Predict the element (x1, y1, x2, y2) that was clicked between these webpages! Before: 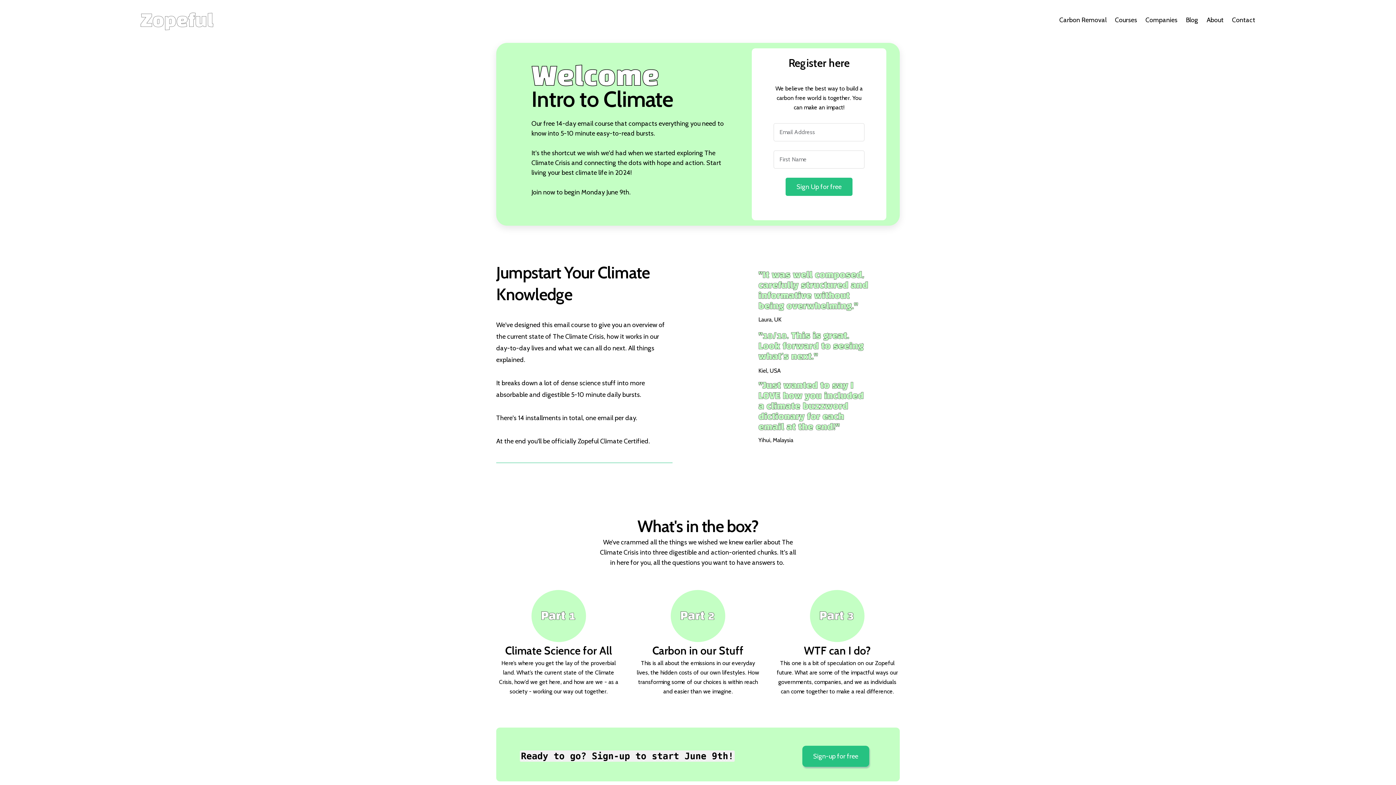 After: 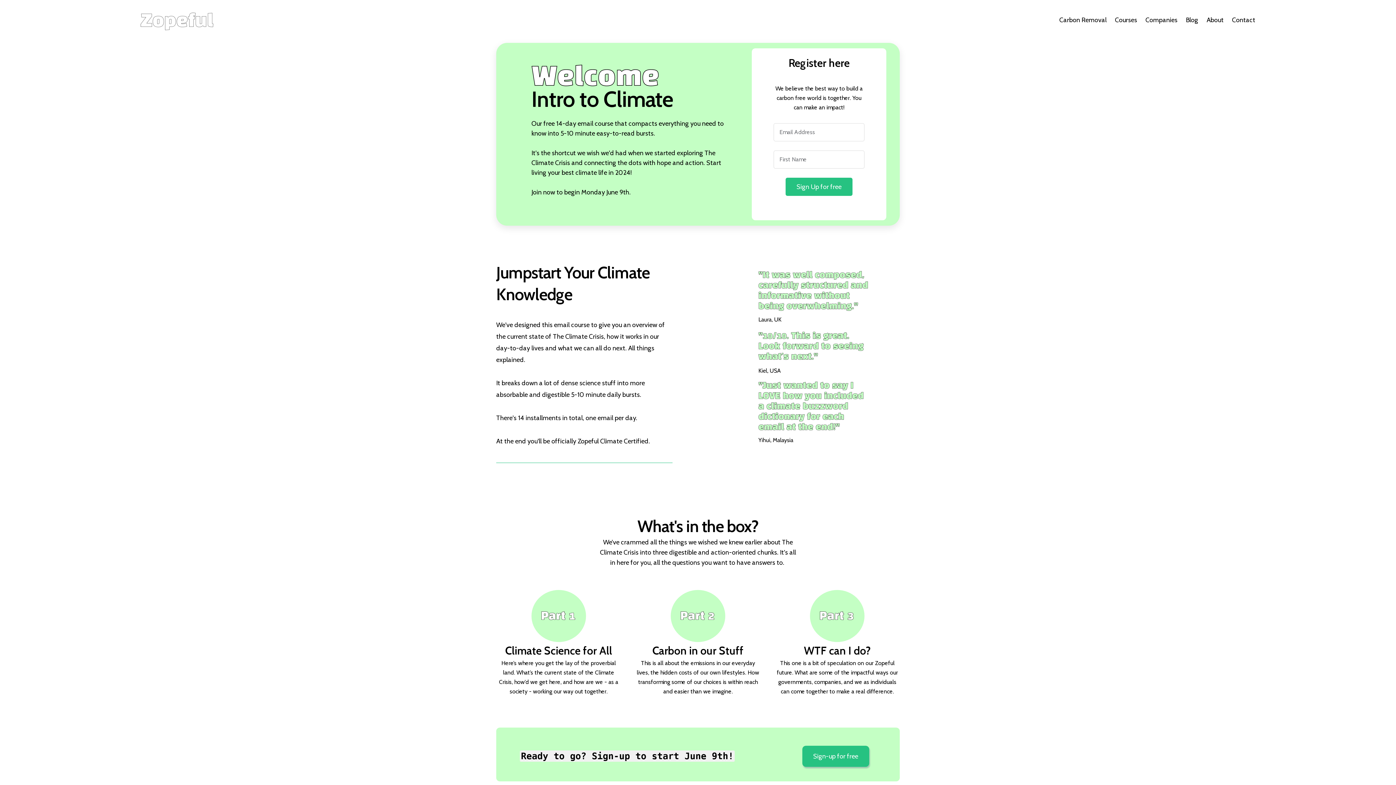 Action: bbox: (531, 64, 732, 86)